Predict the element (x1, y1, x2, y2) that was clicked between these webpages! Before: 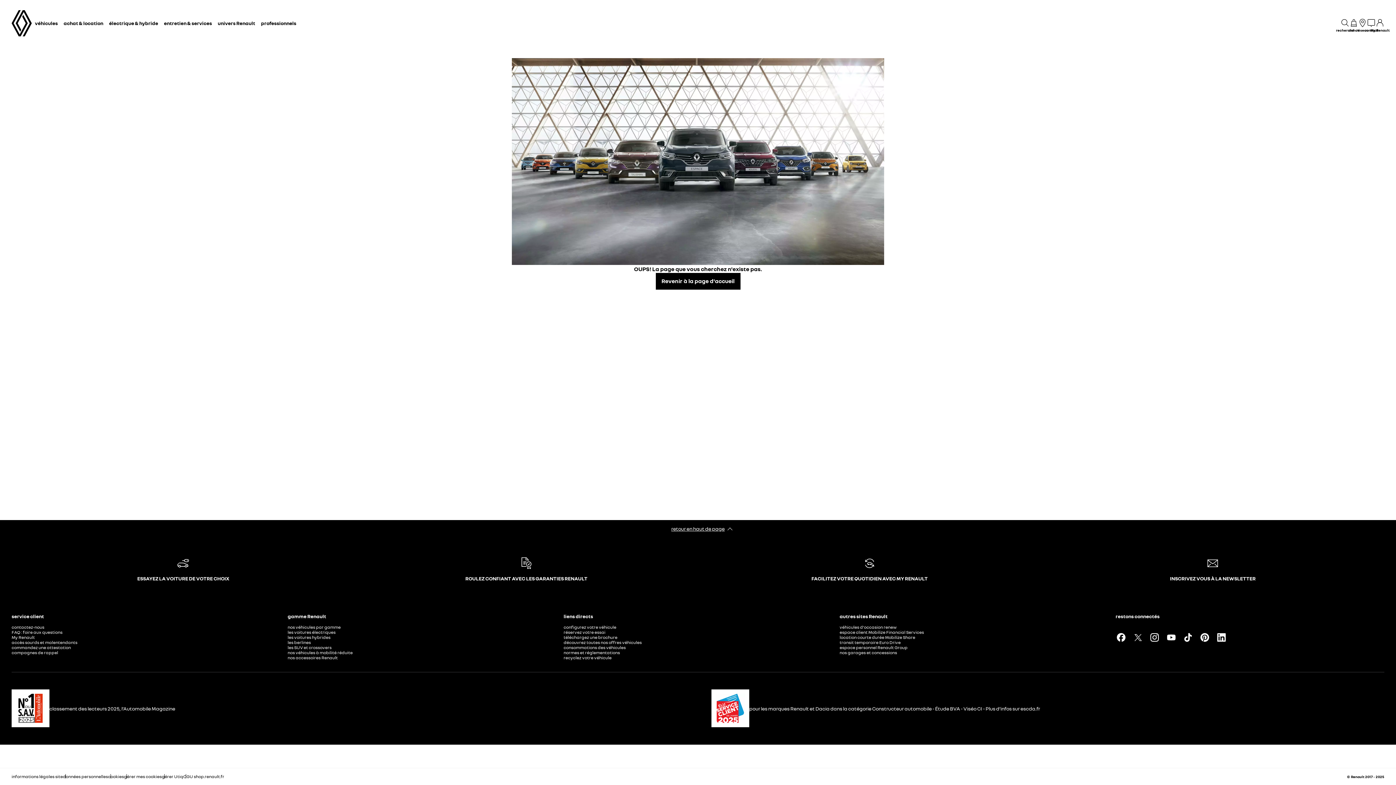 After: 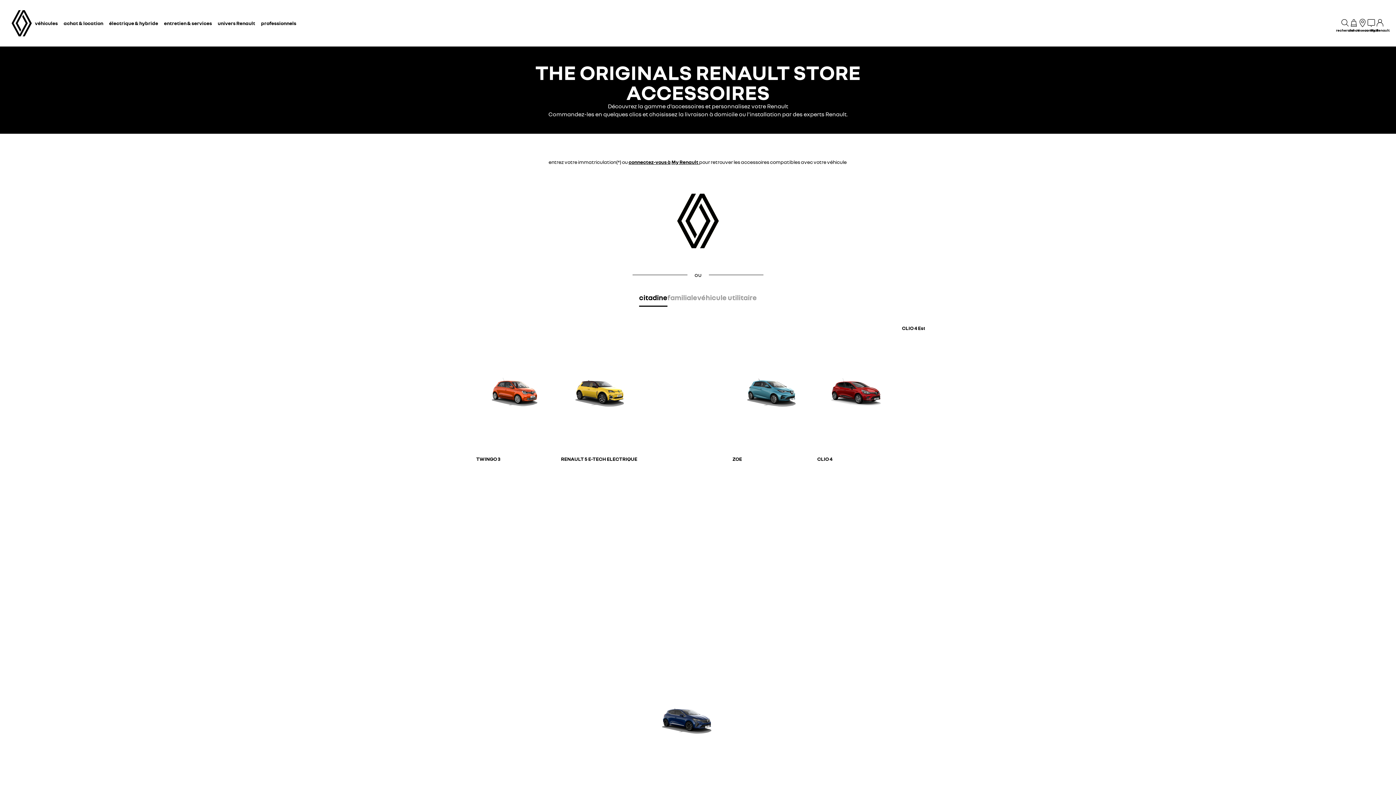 Action: bbox: (287, 655, 337, 660) label: nos accessoires Renault​